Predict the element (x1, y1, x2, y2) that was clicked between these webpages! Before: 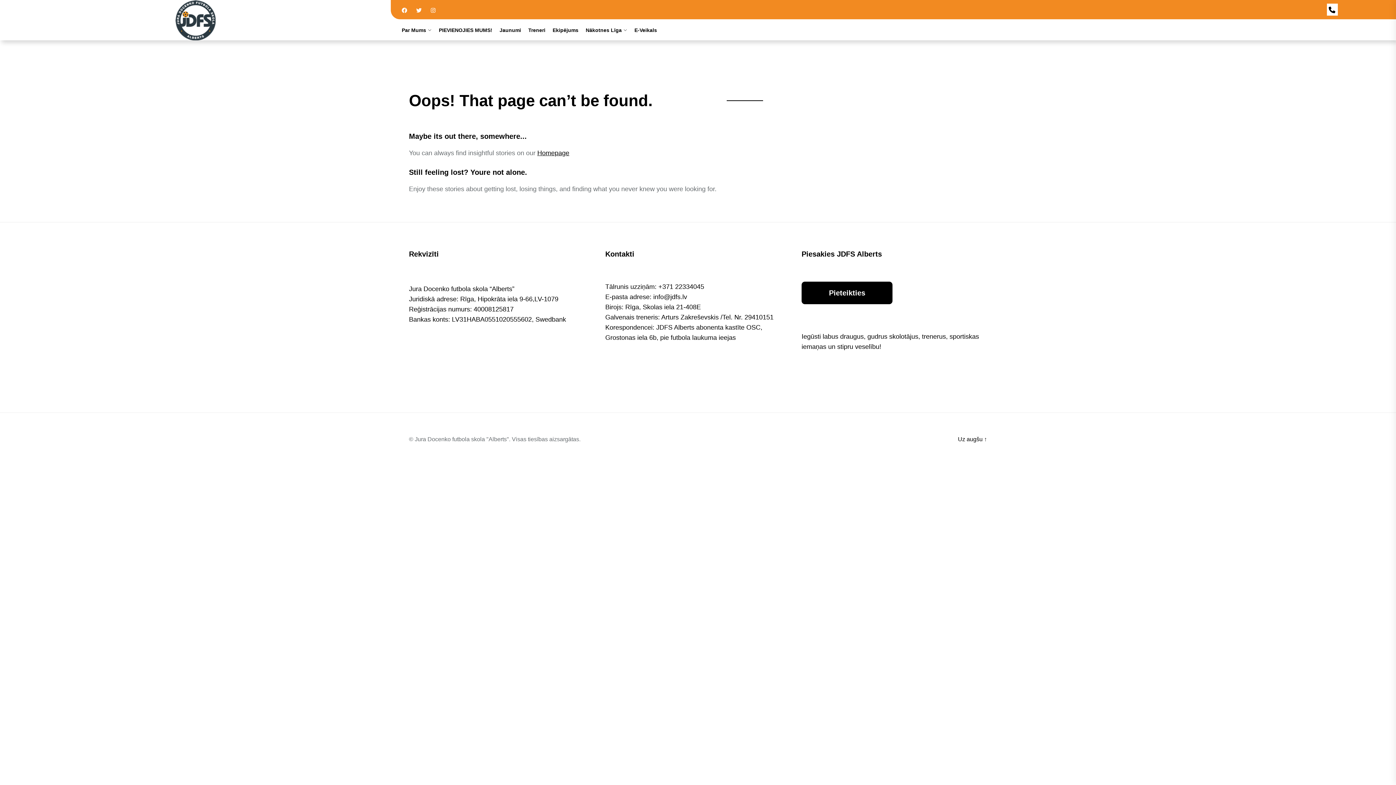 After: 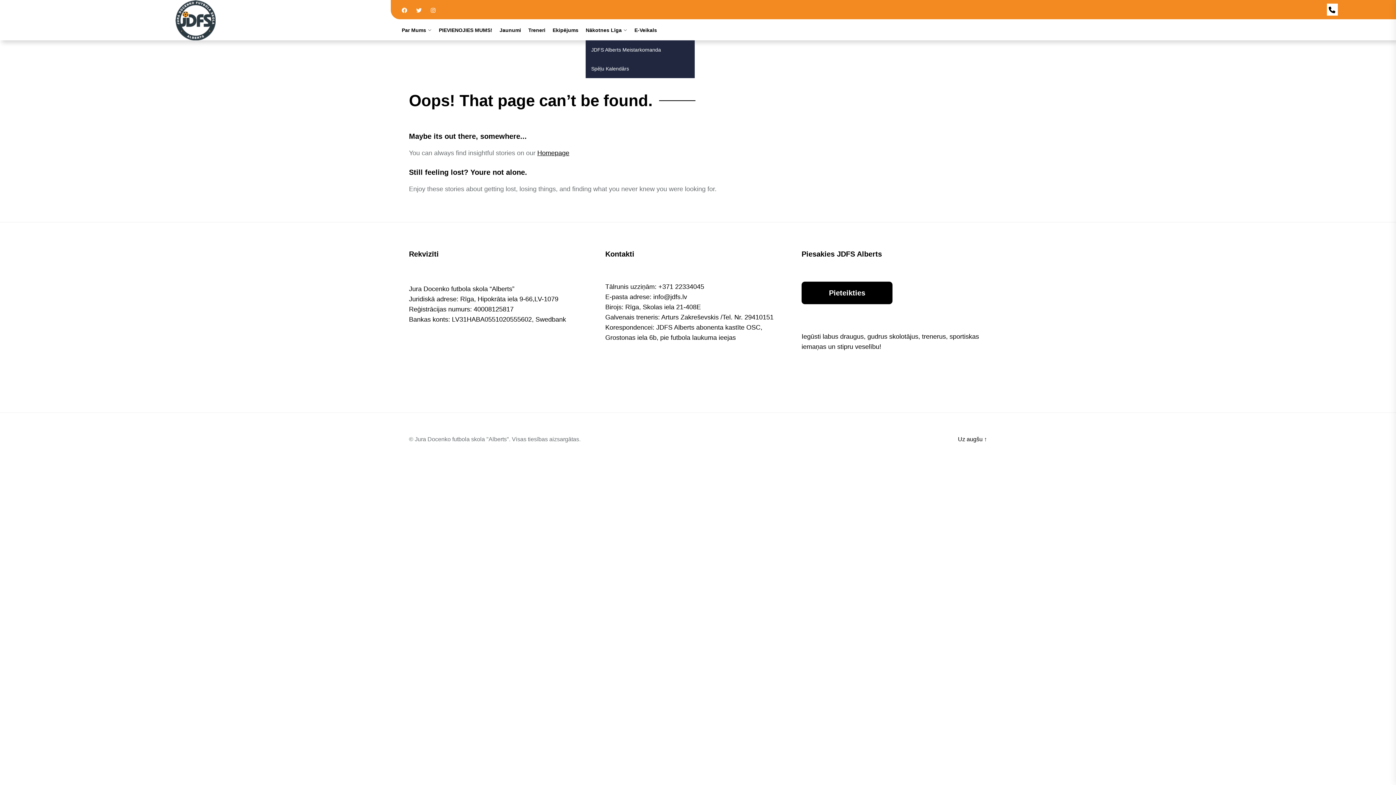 Action: label: Nākotnes Līga bbox: (585, 27, 621, 32)